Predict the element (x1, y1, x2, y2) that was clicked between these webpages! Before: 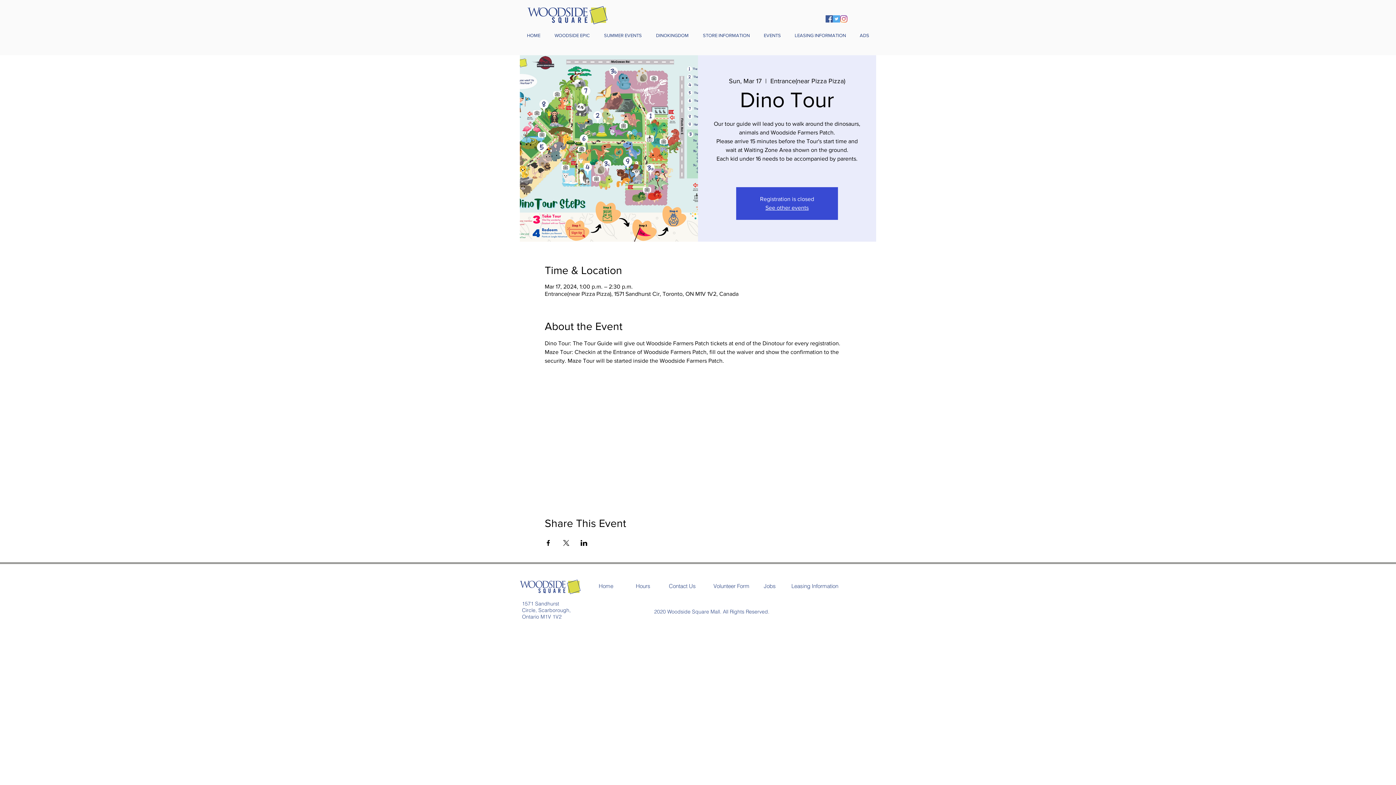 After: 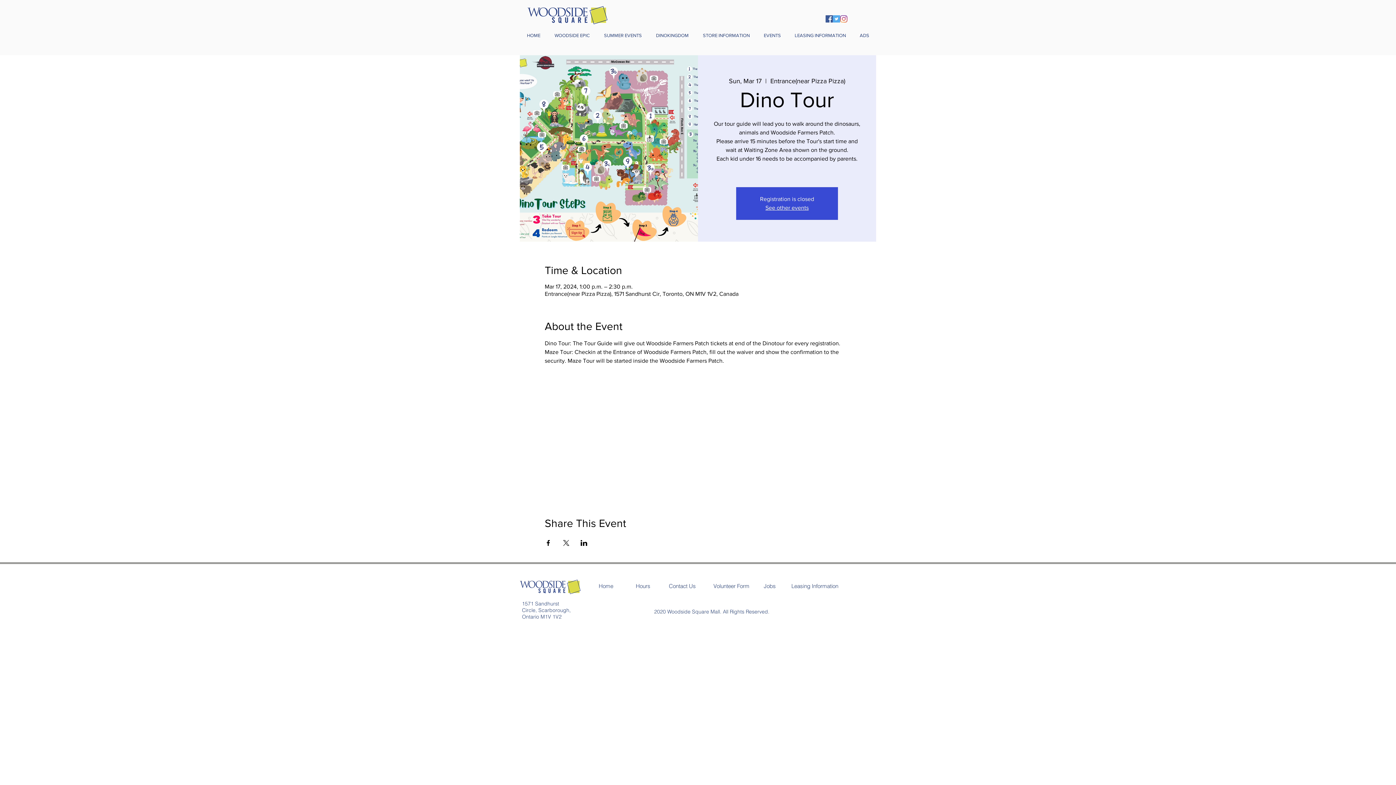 Action: label: Instagram bbox: (840, 15, 847, 22)